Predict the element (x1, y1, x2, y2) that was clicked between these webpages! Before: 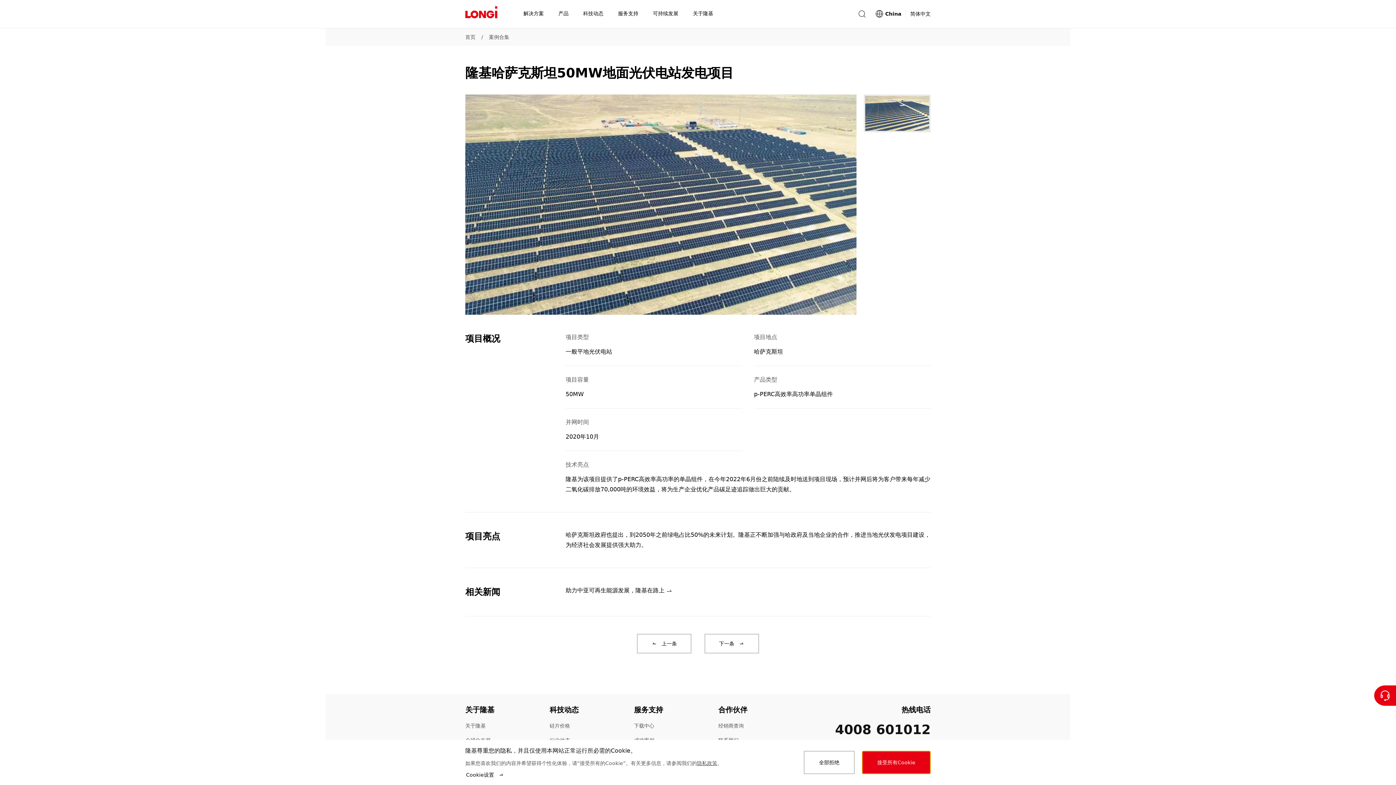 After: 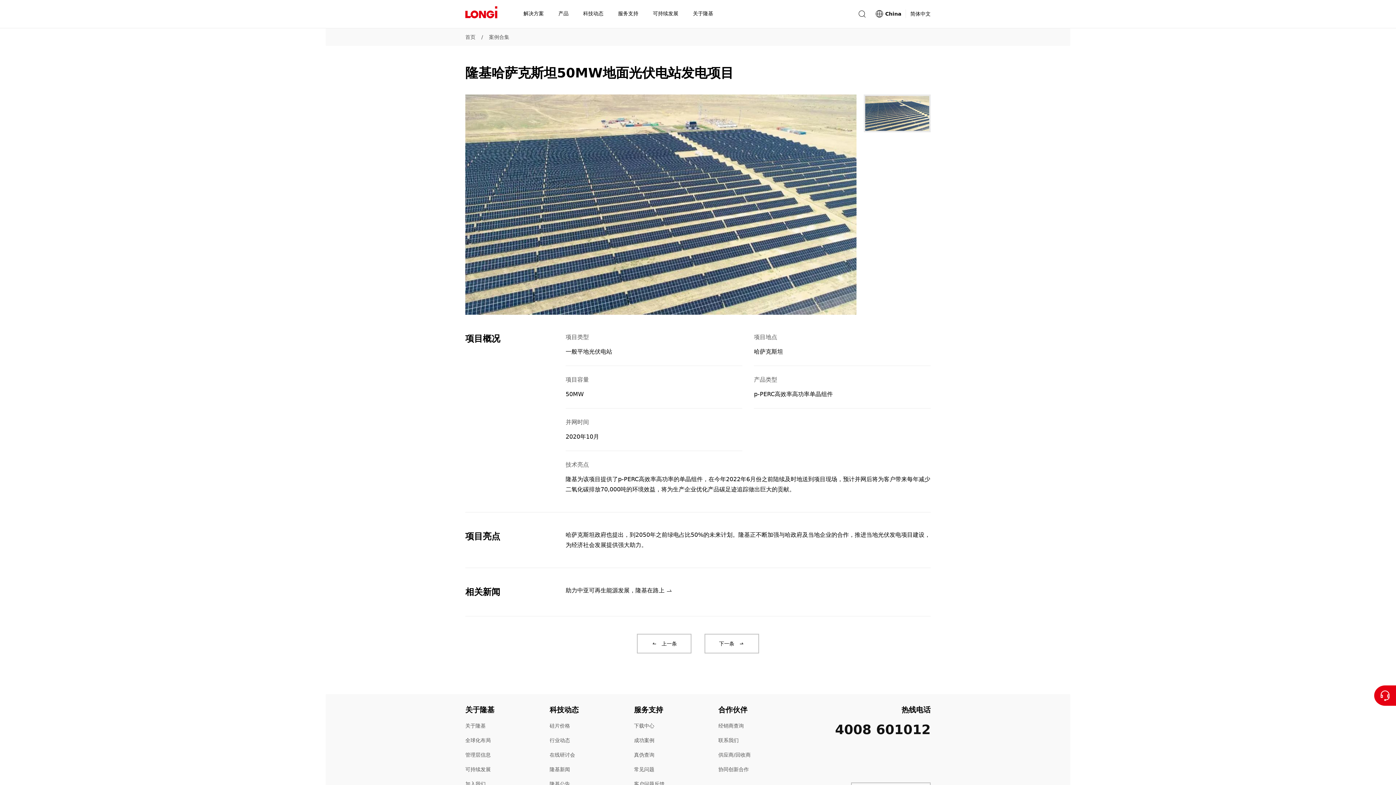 Action: bbox: (862, 751, 930, 774) label: 接受所有Cookie